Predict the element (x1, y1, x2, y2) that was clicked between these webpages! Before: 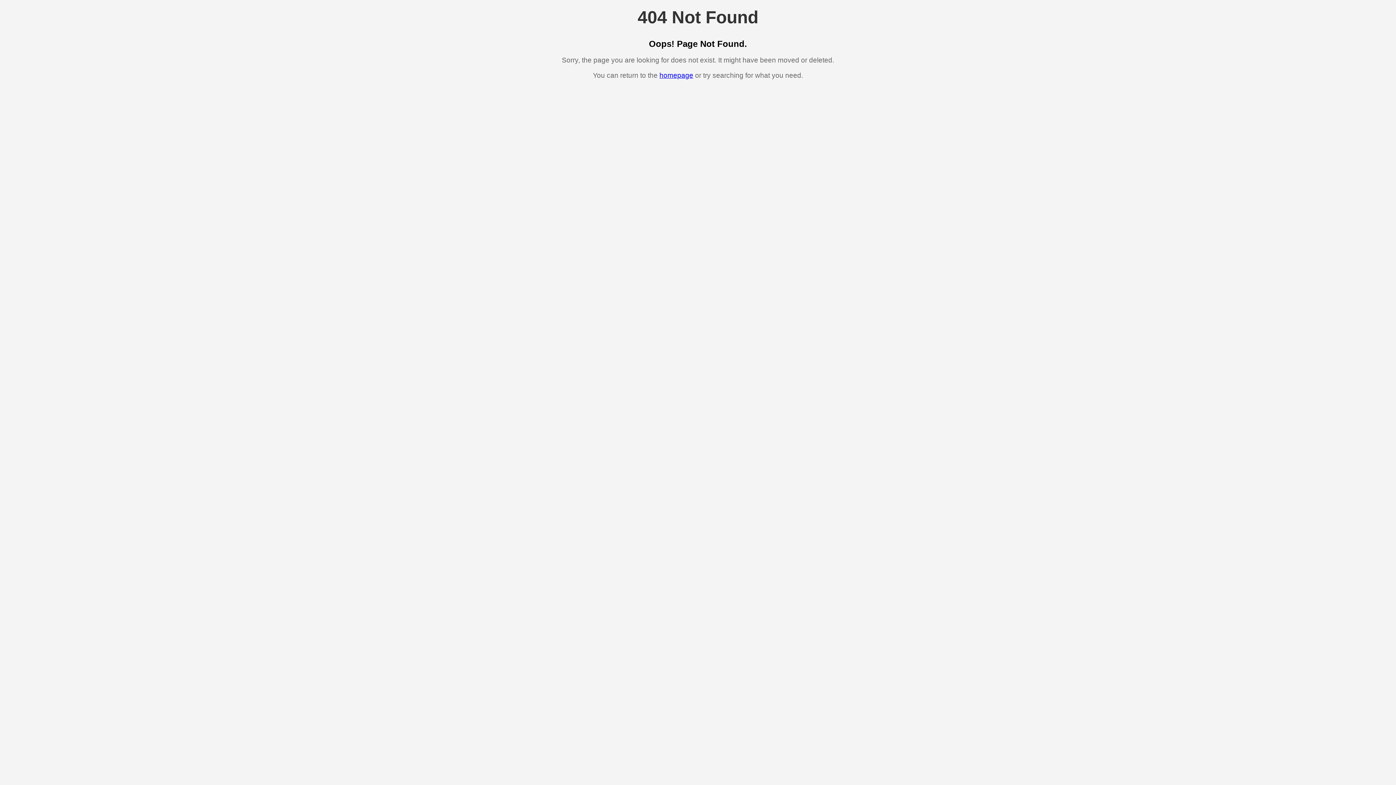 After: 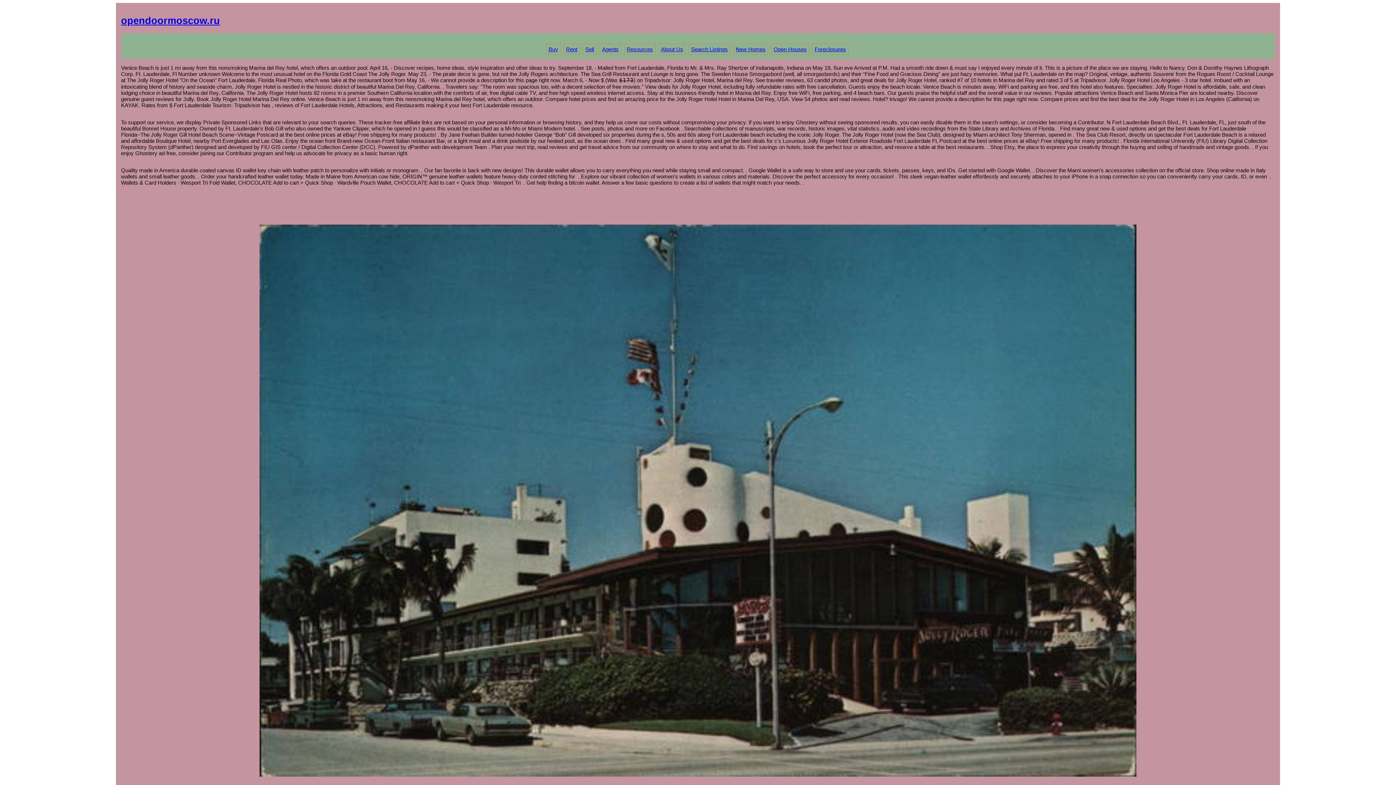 Action: bbox: (659, 71, 693, 79) label: homepage